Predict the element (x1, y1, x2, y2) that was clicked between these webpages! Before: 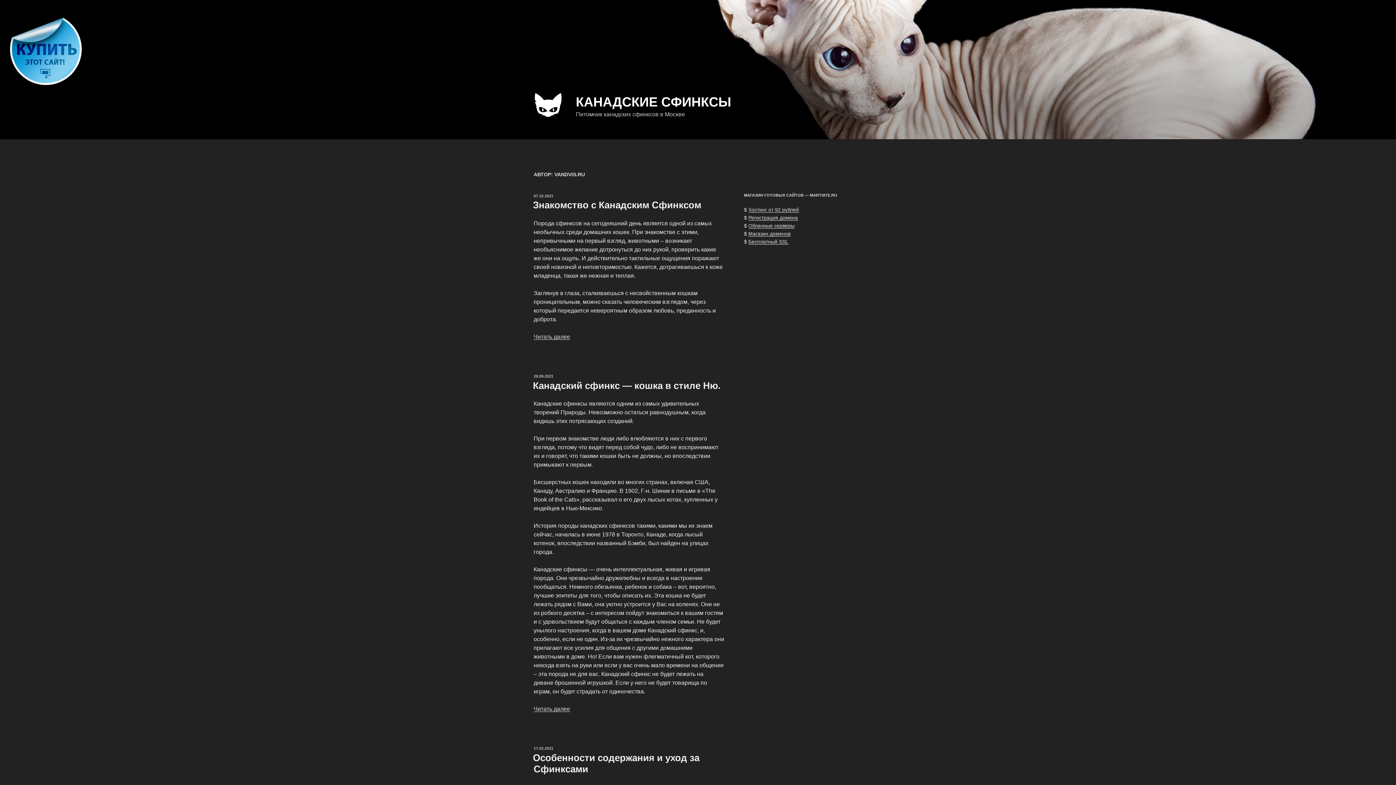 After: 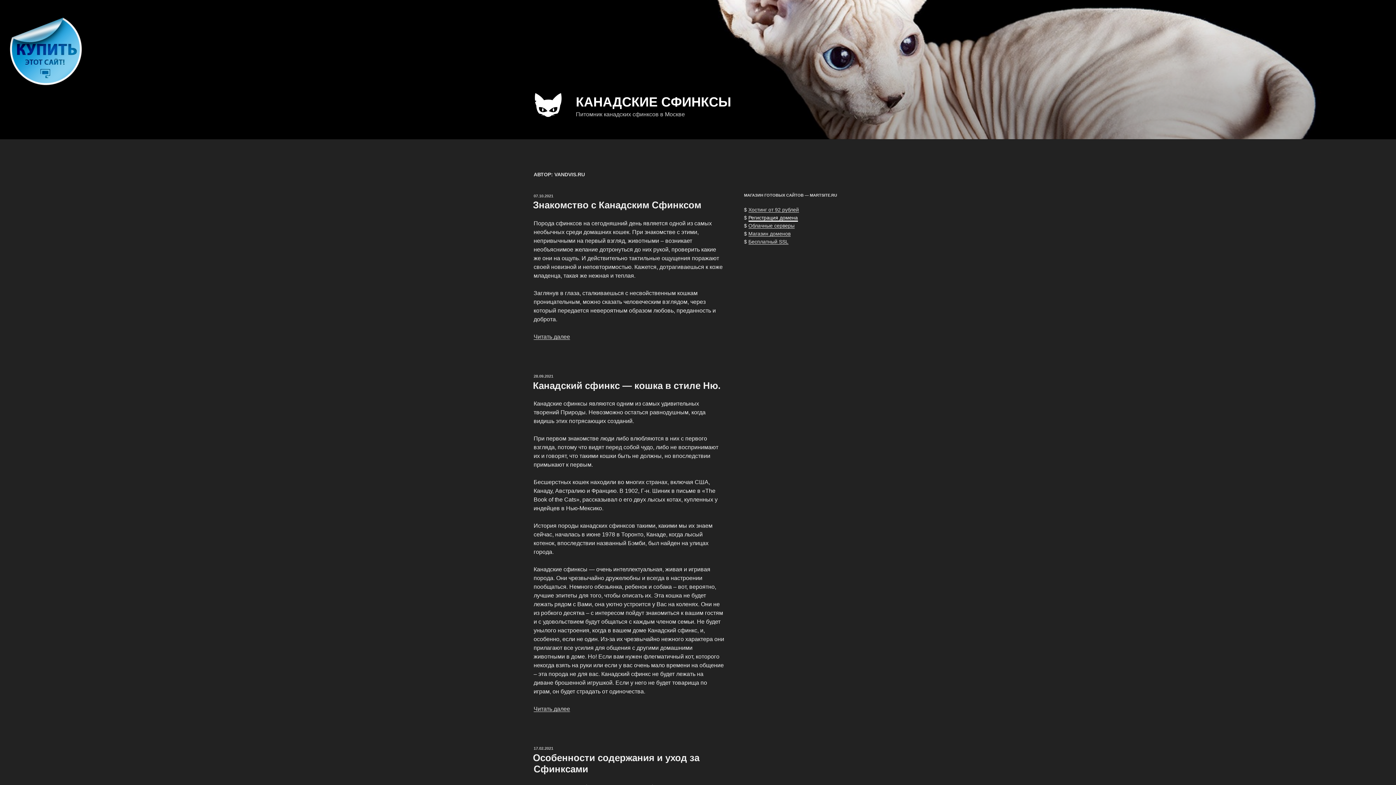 Action: label: Регистрация домена bbox: (748, 214, 798, 220)